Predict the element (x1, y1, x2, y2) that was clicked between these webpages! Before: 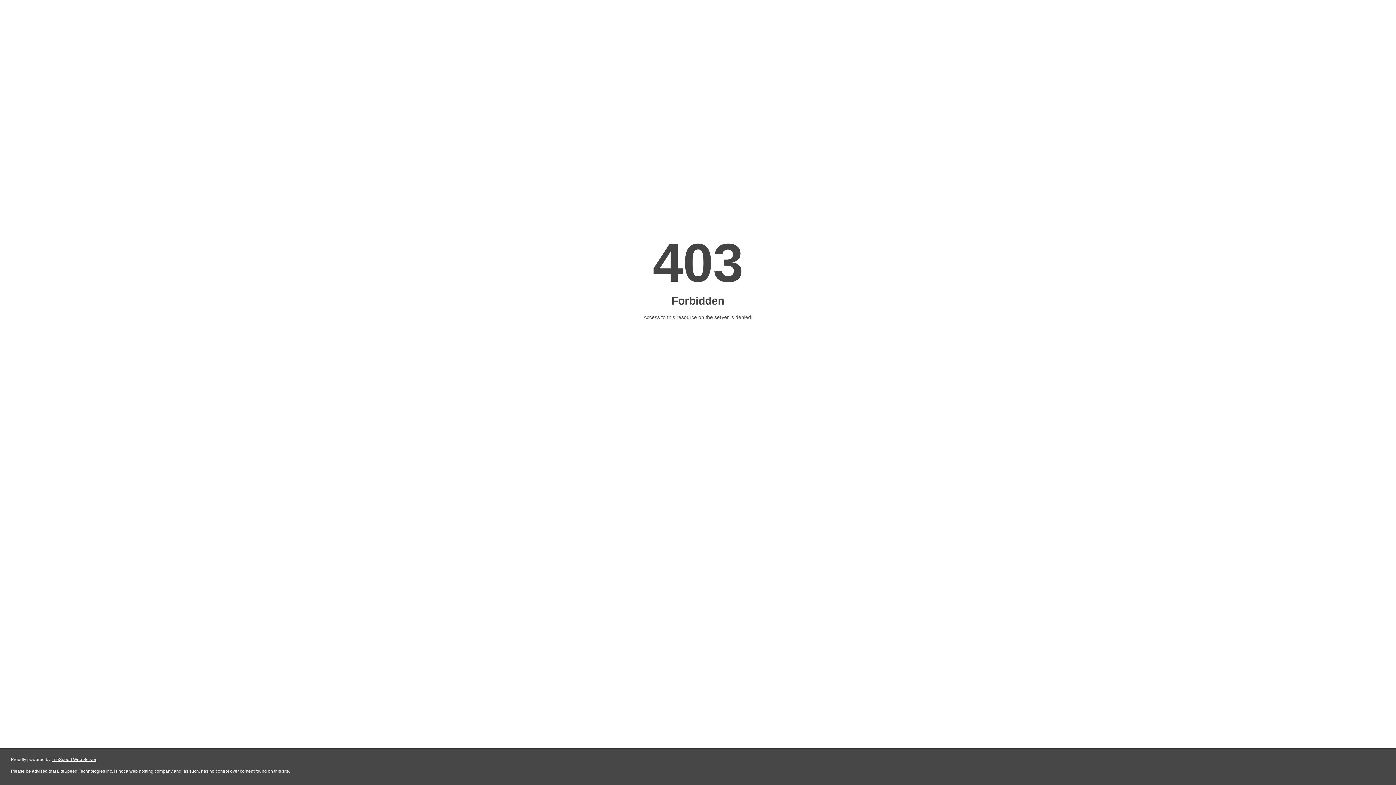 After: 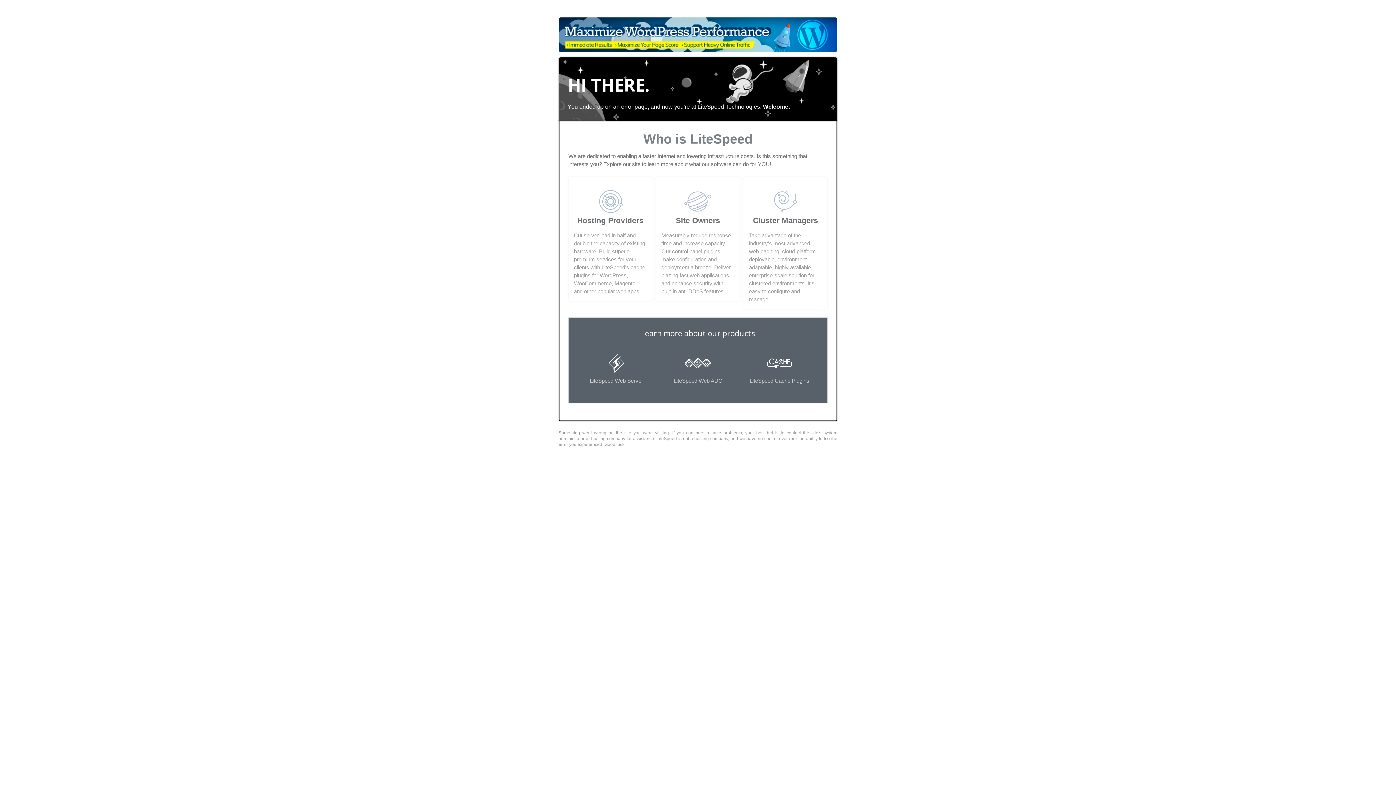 Action: bbox: (51, 757, 96, 762) label: LiteSpeed Web Server